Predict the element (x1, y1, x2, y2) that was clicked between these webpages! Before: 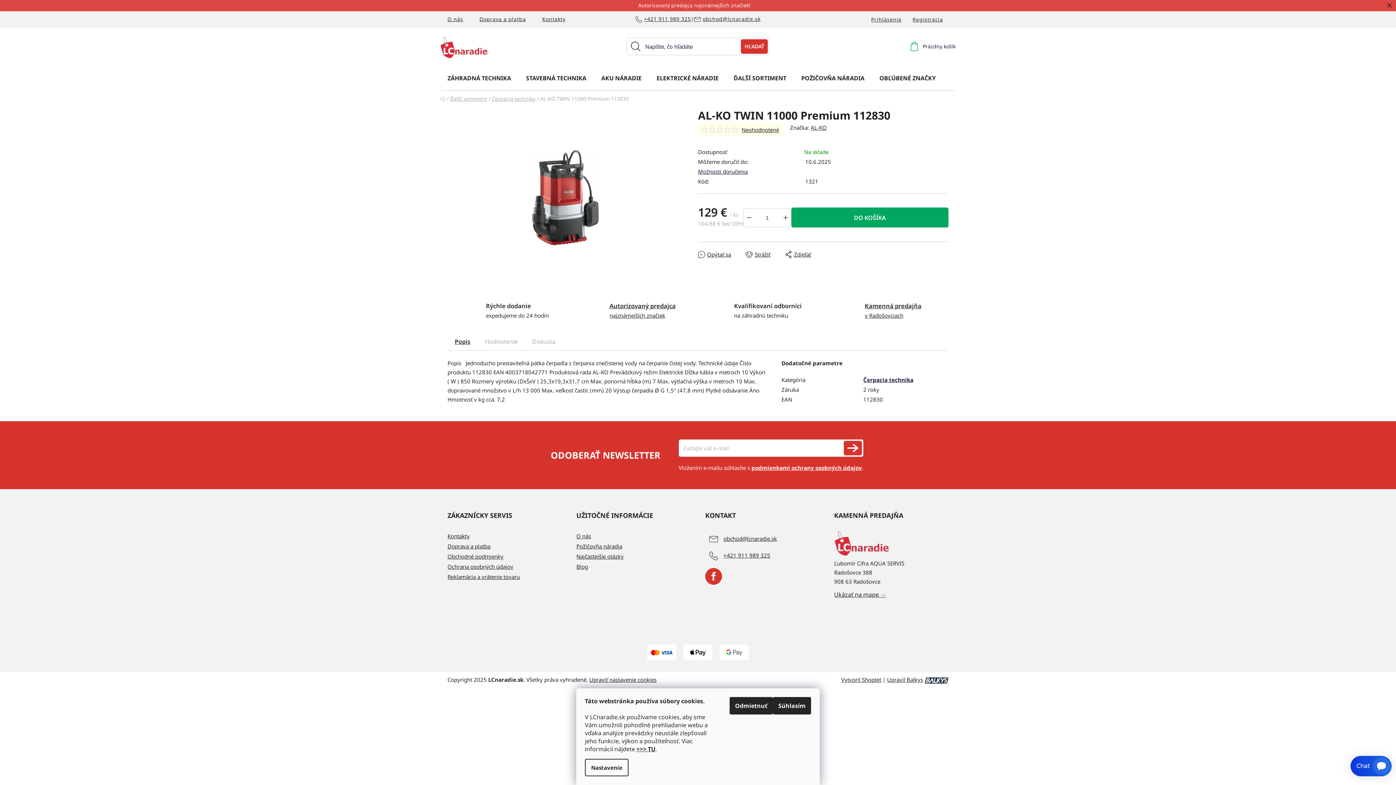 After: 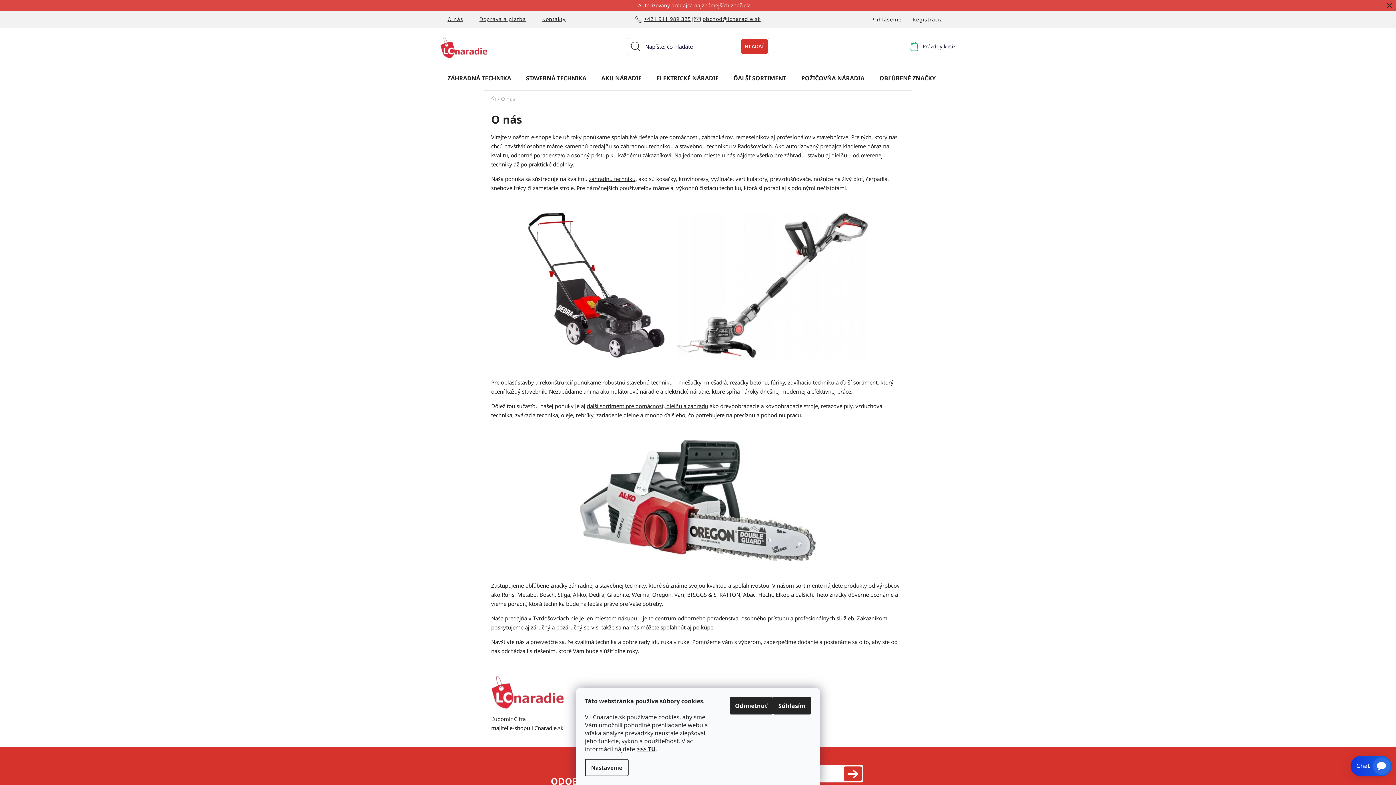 Action: bbox: (447, 14, 470, 23) label: O nás